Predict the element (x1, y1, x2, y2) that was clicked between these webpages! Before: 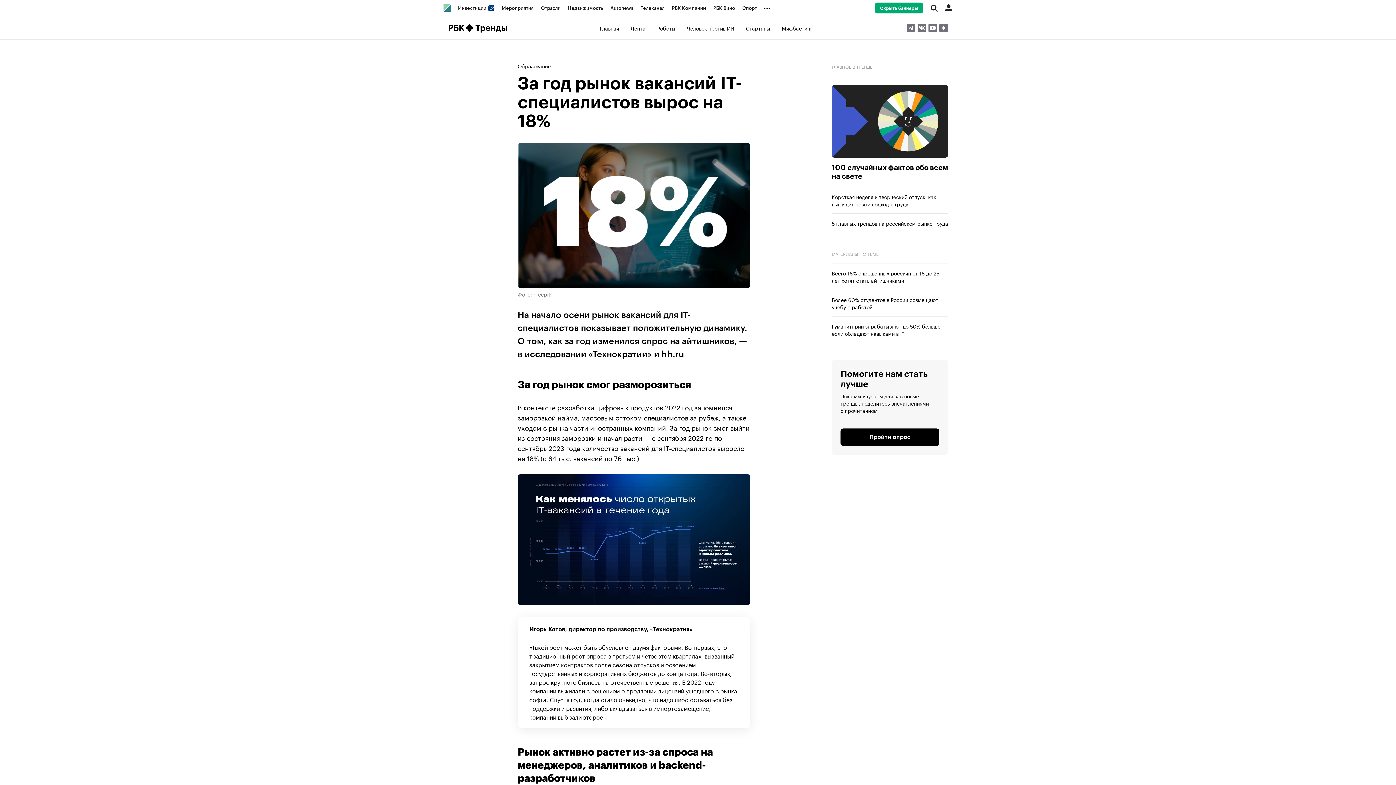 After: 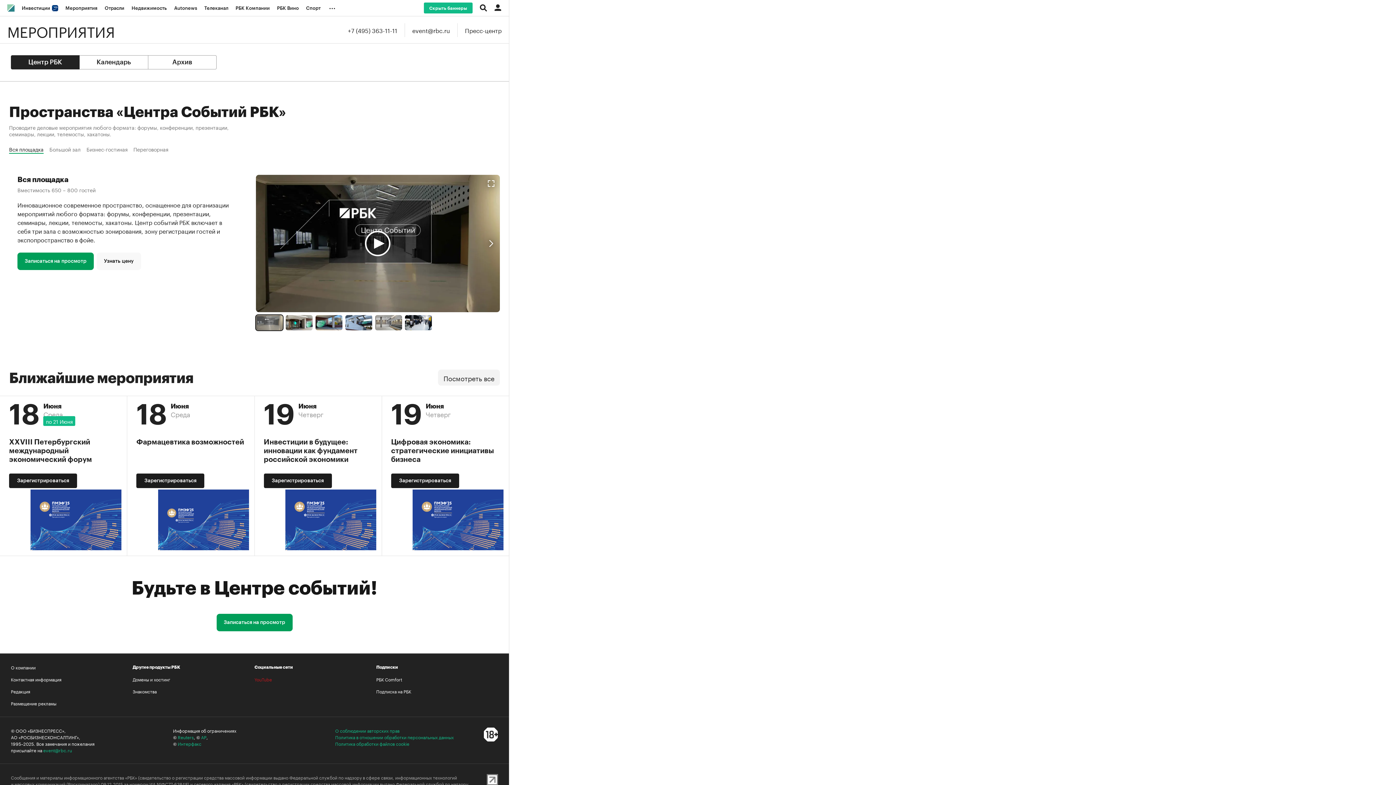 Action: label: Мероприятия bbox: (498, 0, 537, 16)